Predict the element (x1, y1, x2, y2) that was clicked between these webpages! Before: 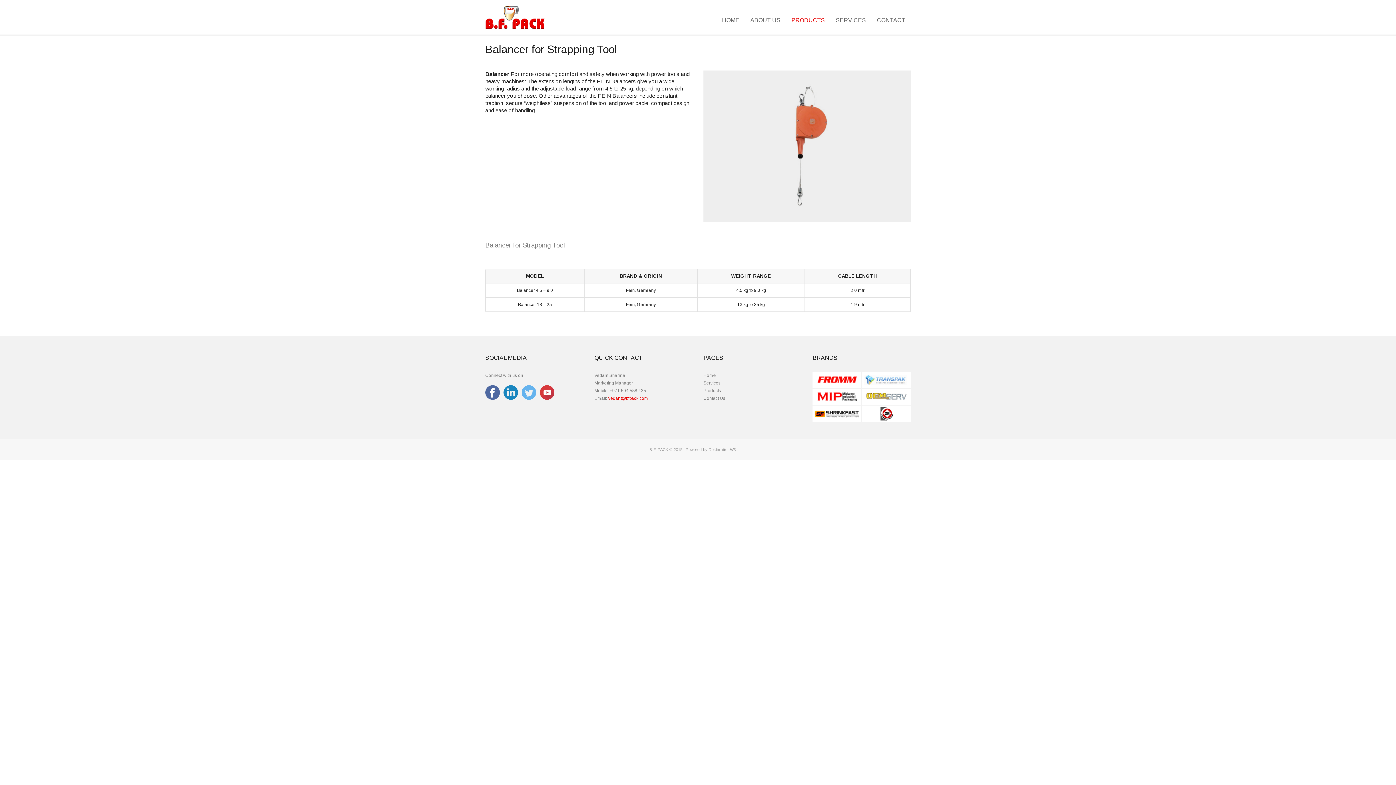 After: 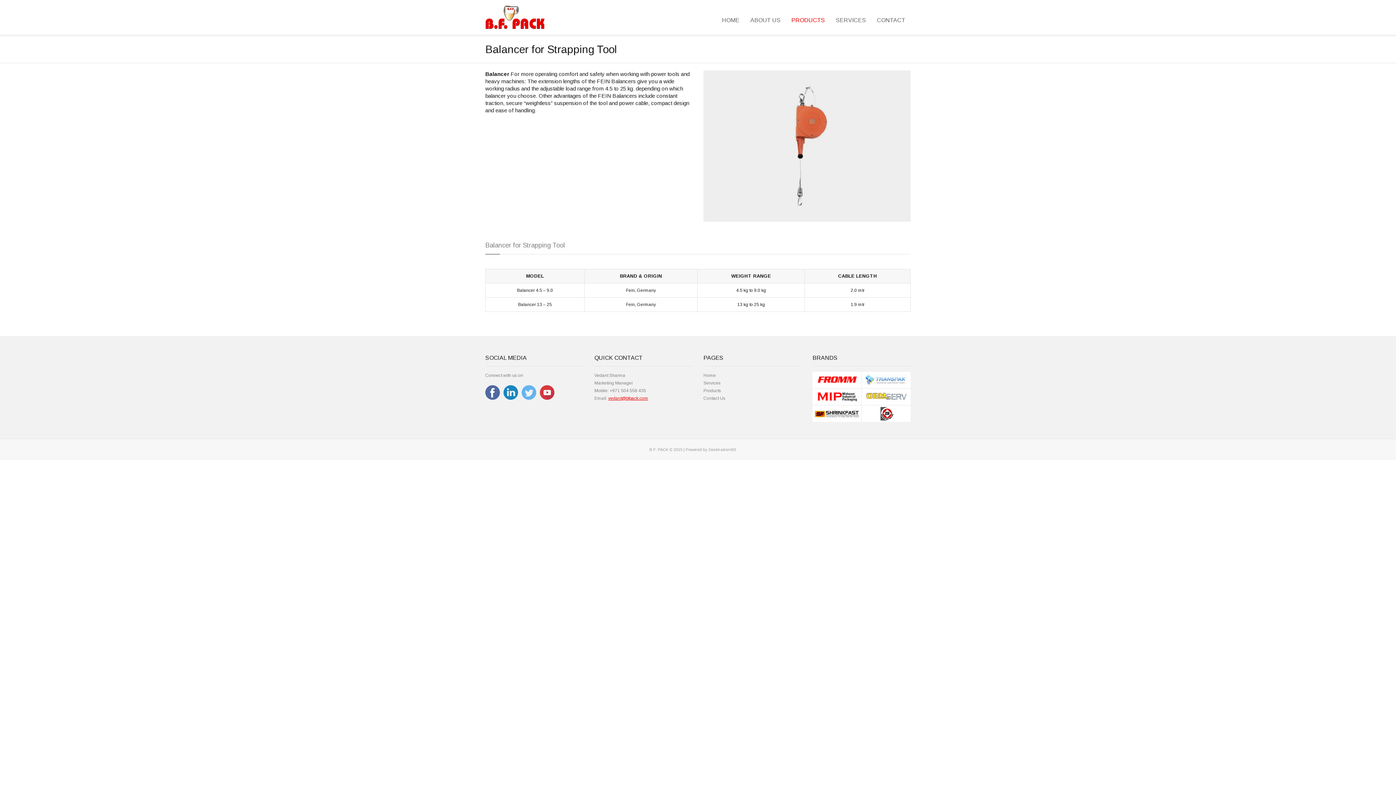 Action: label: vedant@bfpack.com bbox: (608, 396, 648, 401)